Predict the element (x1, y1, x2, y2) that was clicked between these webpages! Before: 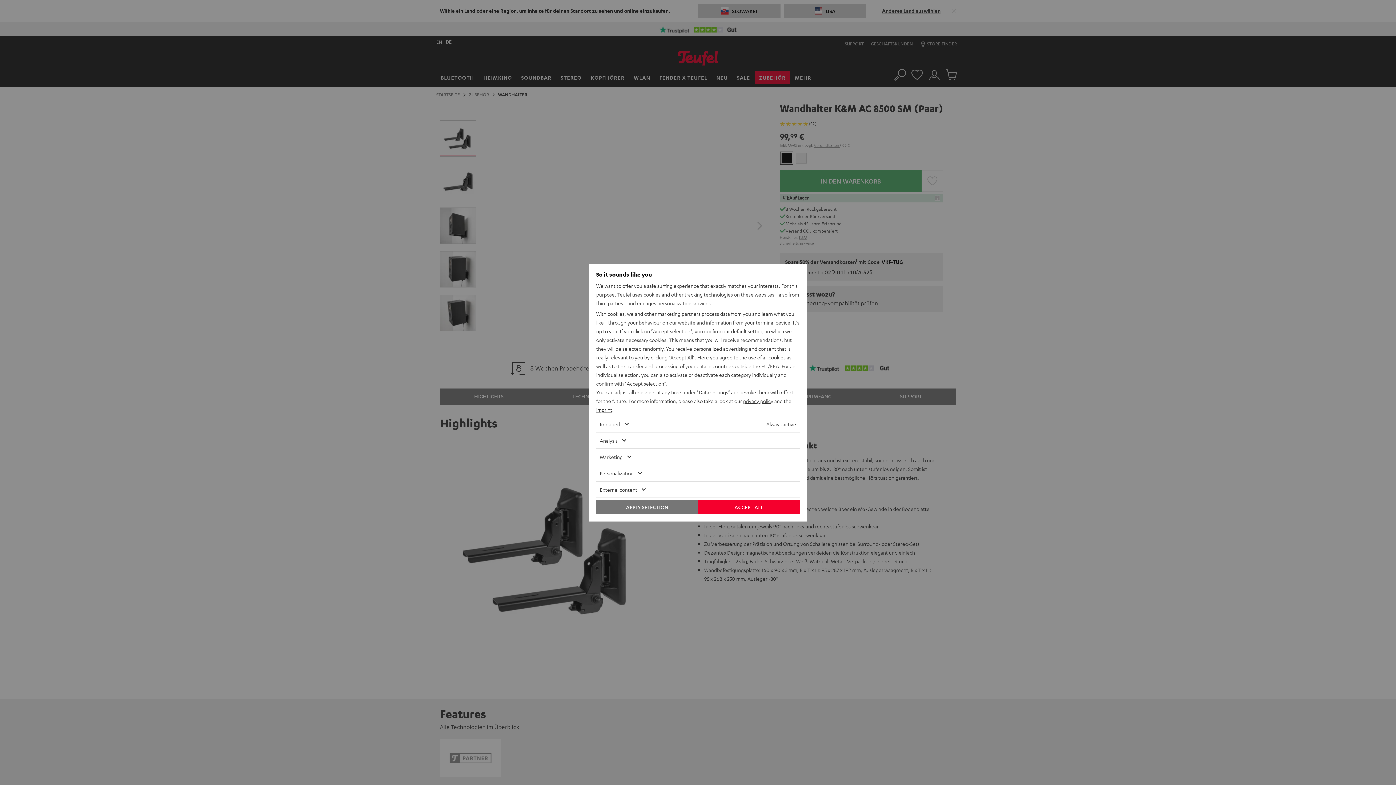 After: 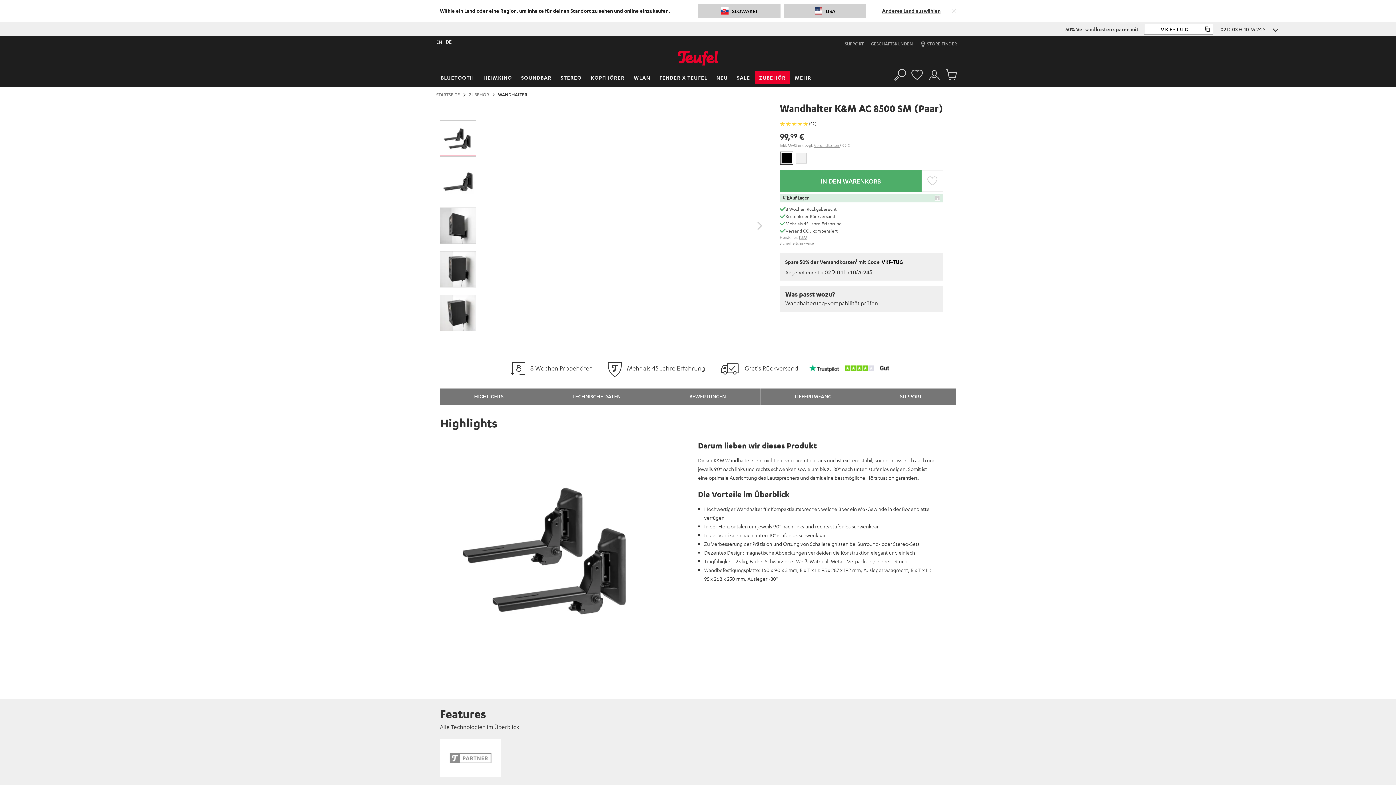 Action: label: APPLY SELECTION bbox: (596, 499, 698, 514)